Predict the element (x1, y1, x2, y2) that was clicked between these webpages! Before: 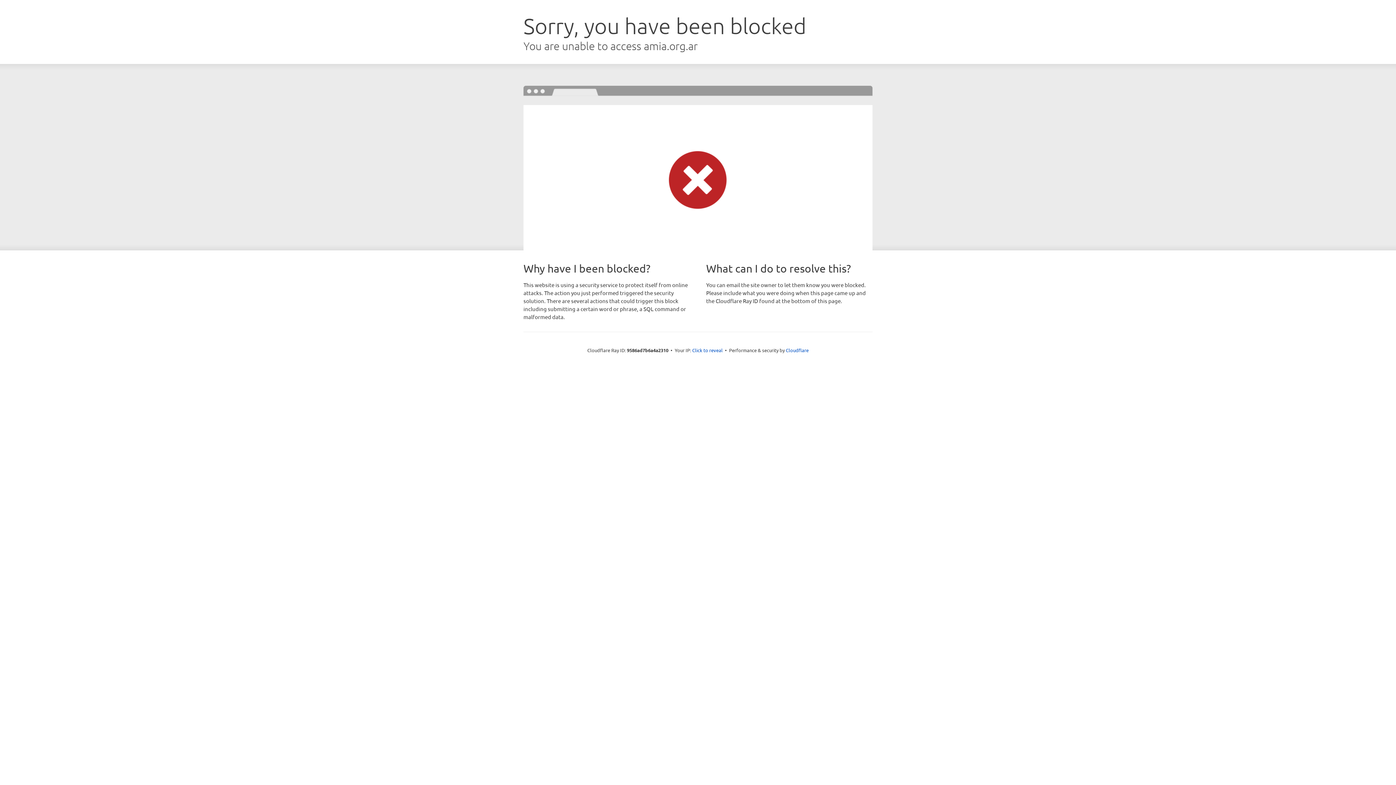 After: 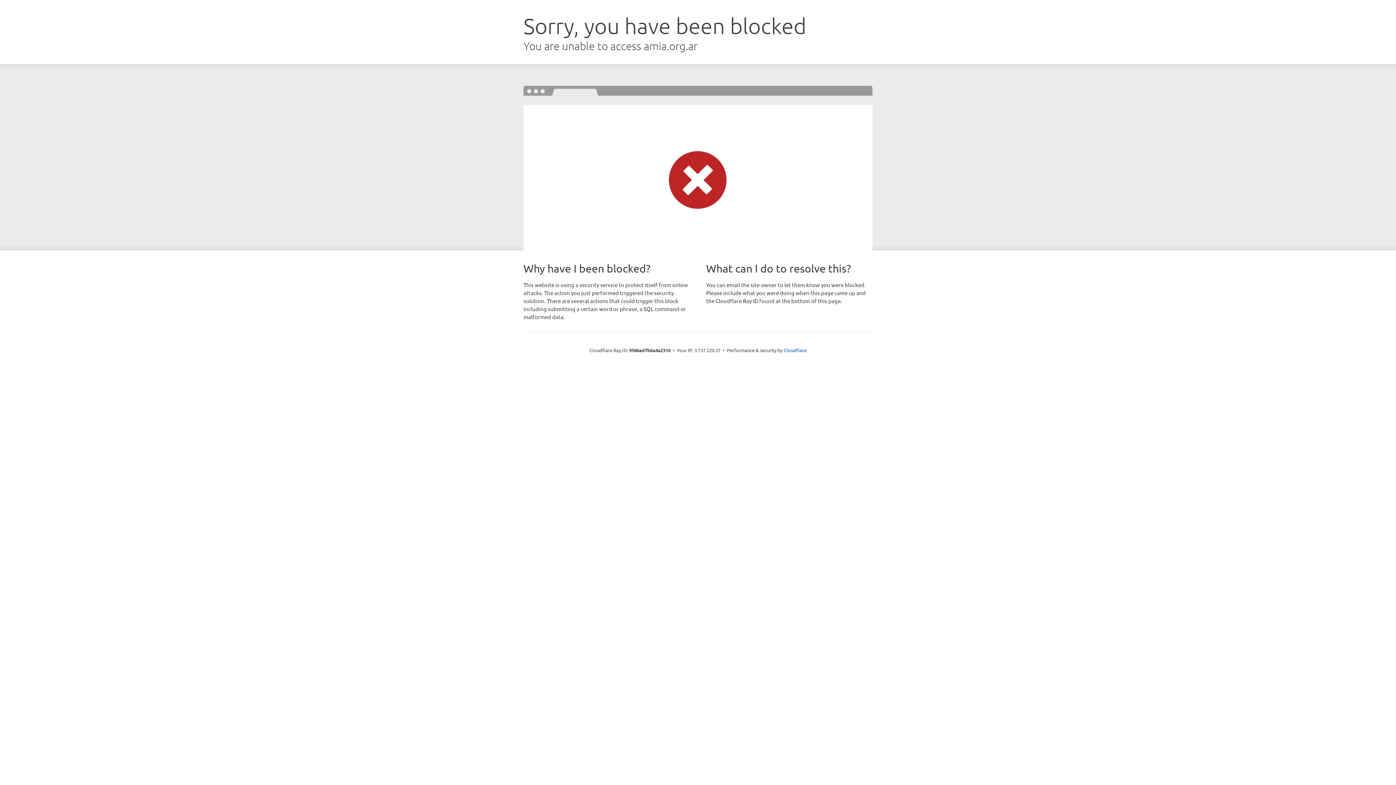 Action: label: Click to reveal bbox: (692, 346, 722, 353)